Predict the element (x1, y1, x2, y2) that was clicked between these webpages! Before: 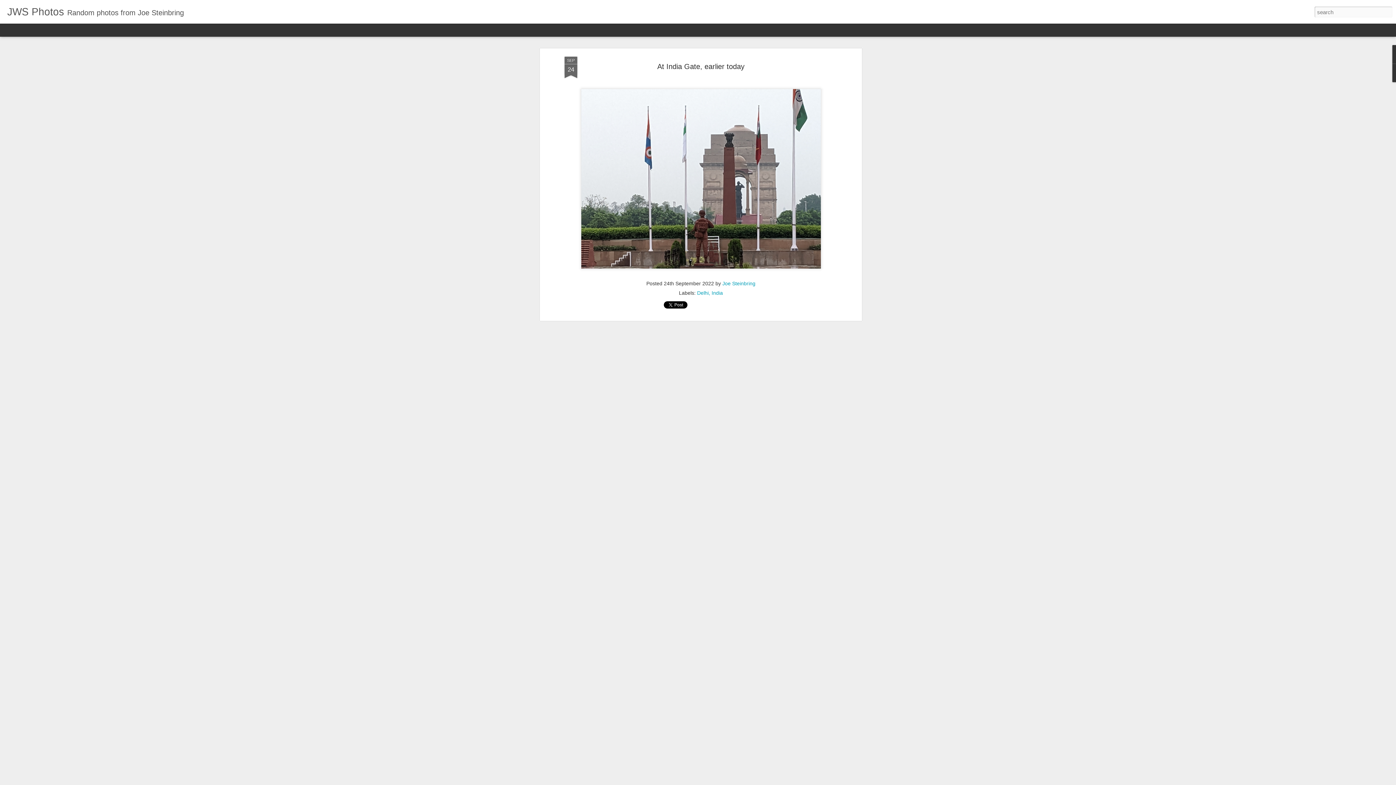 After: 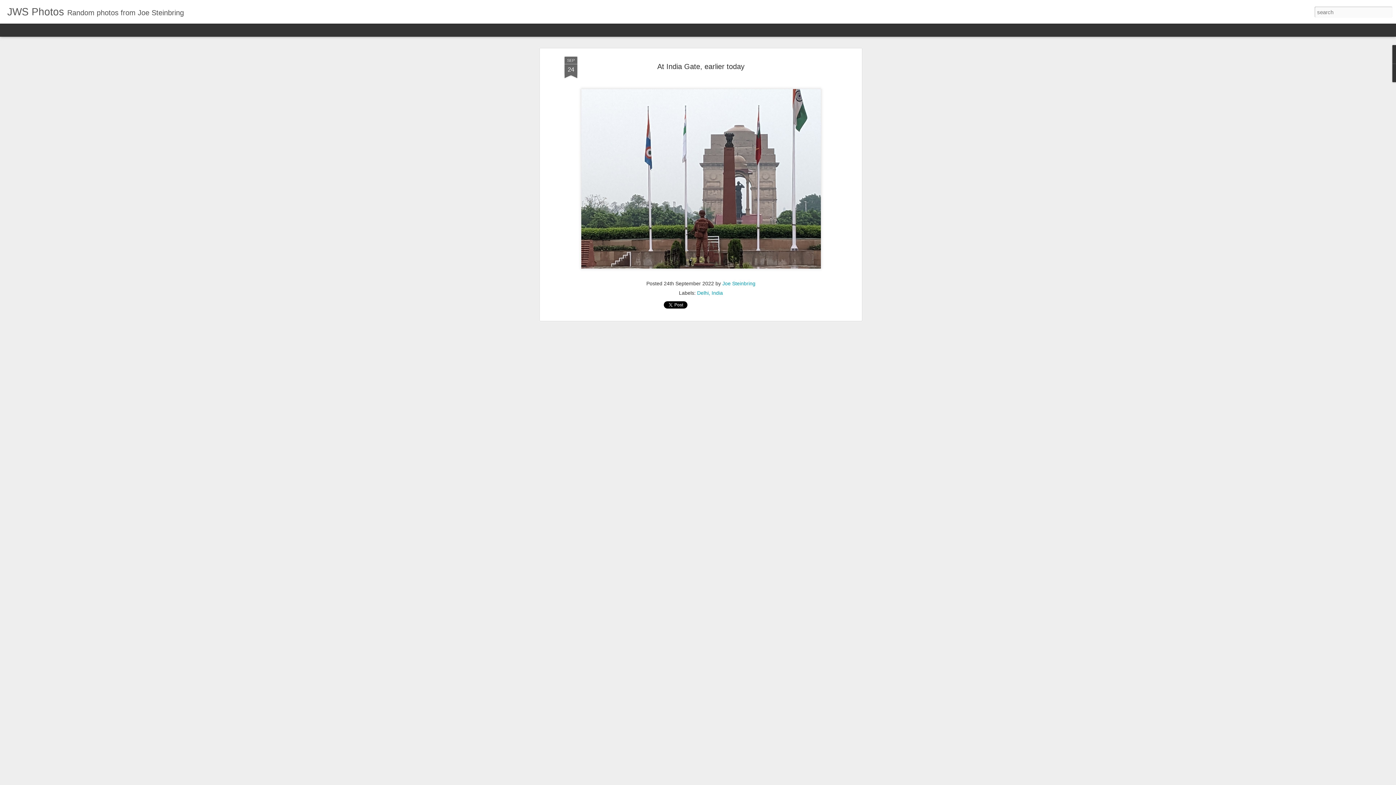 Action: bbox: (564, 56, 577, 78) label: SEP
24